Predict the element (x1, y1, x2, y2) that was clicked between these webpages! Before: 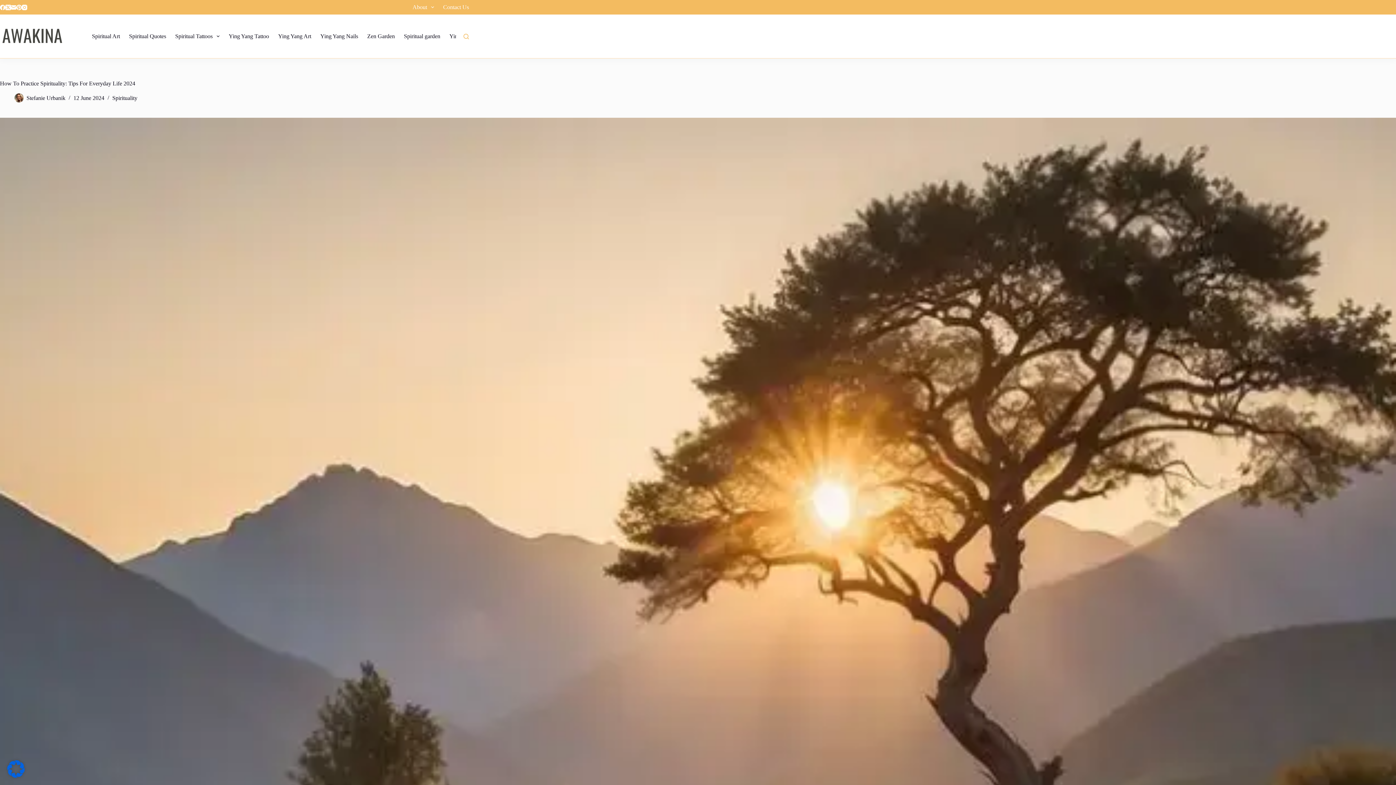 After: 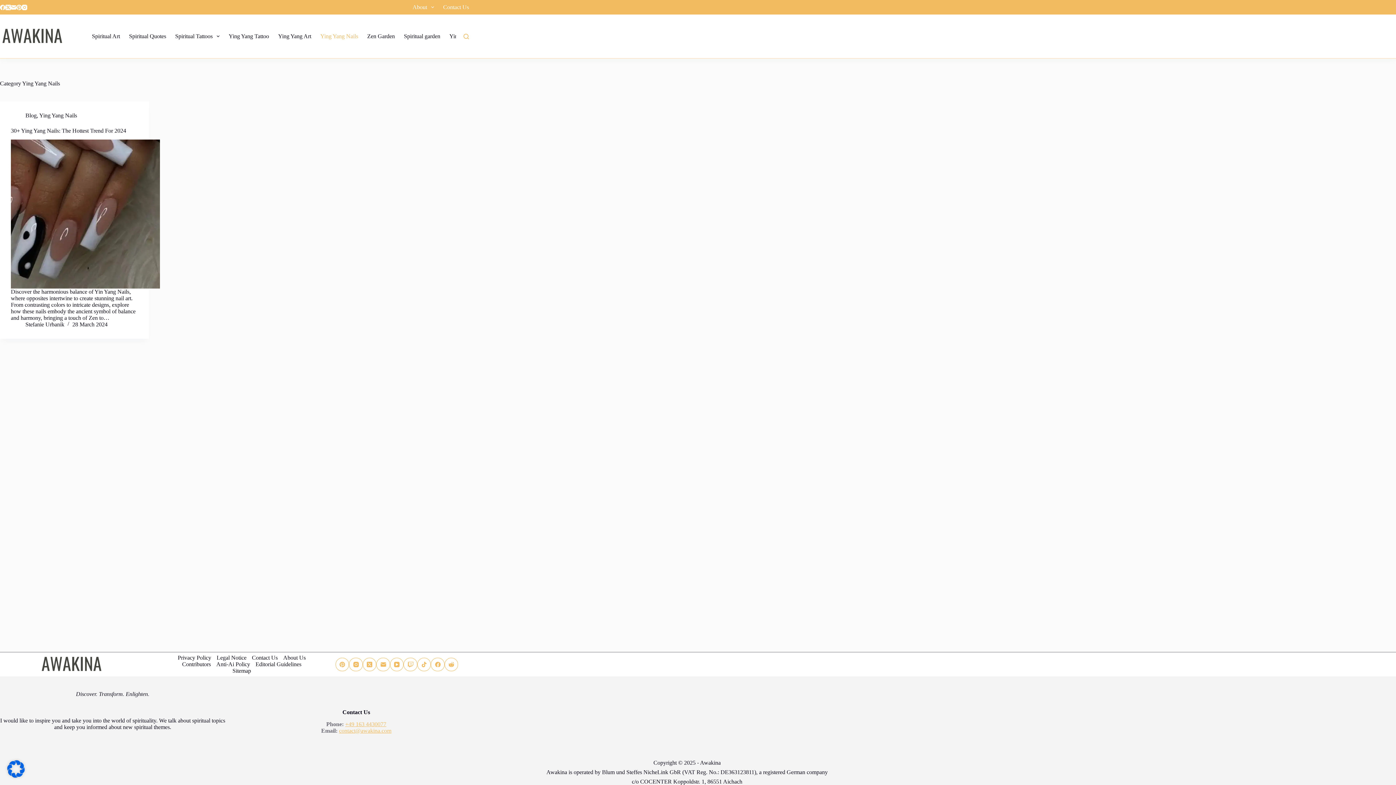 Action: bbox: (315, 14, 362, 58) label: Ying Yang Nails